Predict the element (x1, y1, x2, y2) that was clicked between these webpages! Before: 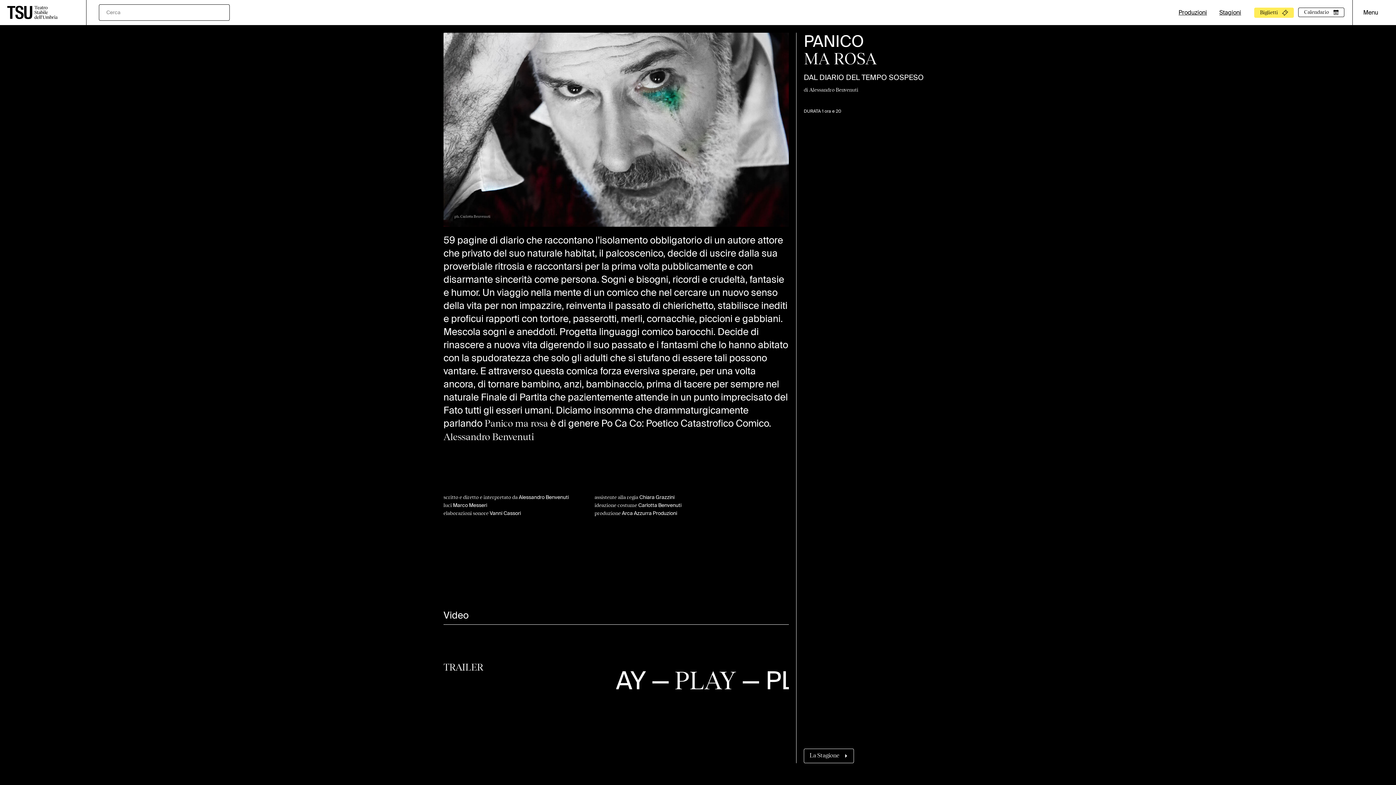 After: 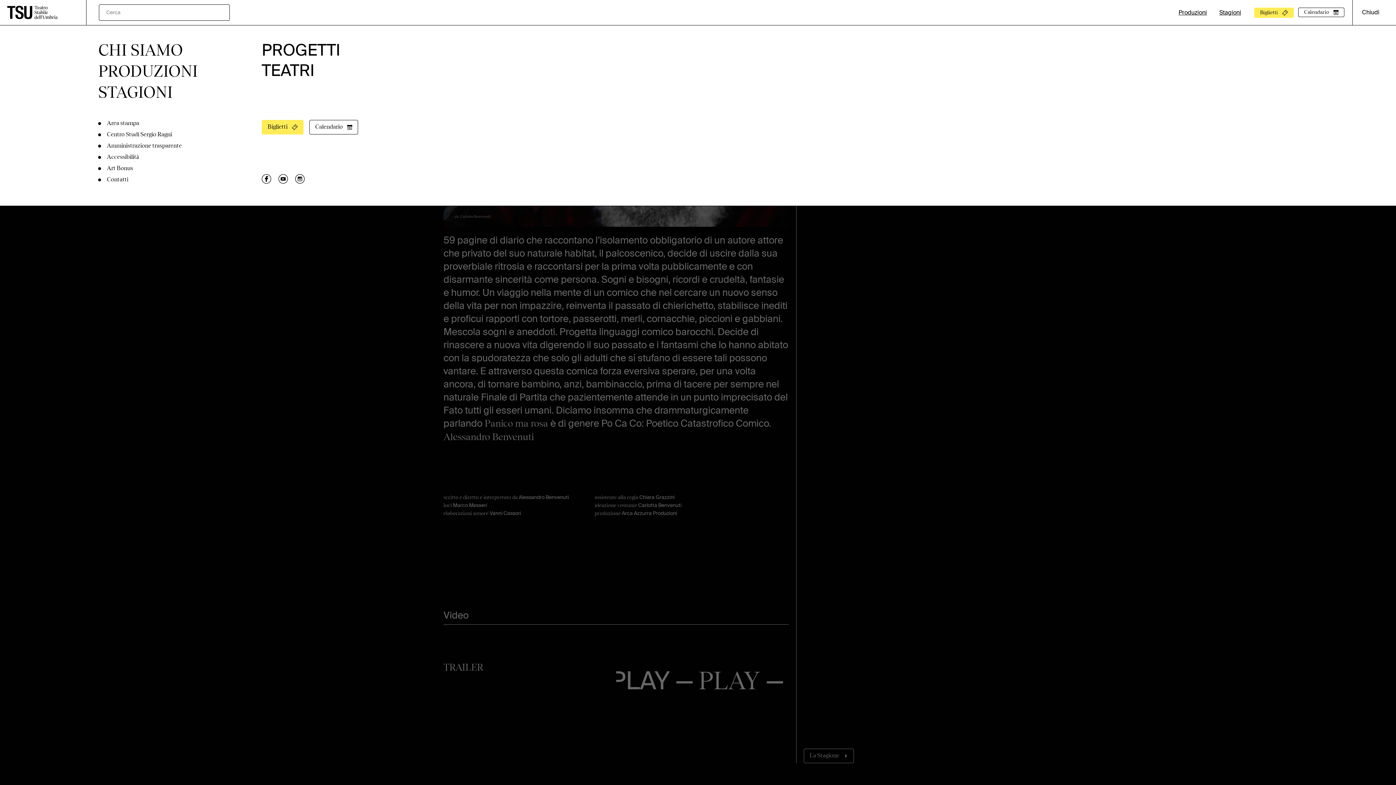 Action: bbox: (1352, 0, 1389, 25)